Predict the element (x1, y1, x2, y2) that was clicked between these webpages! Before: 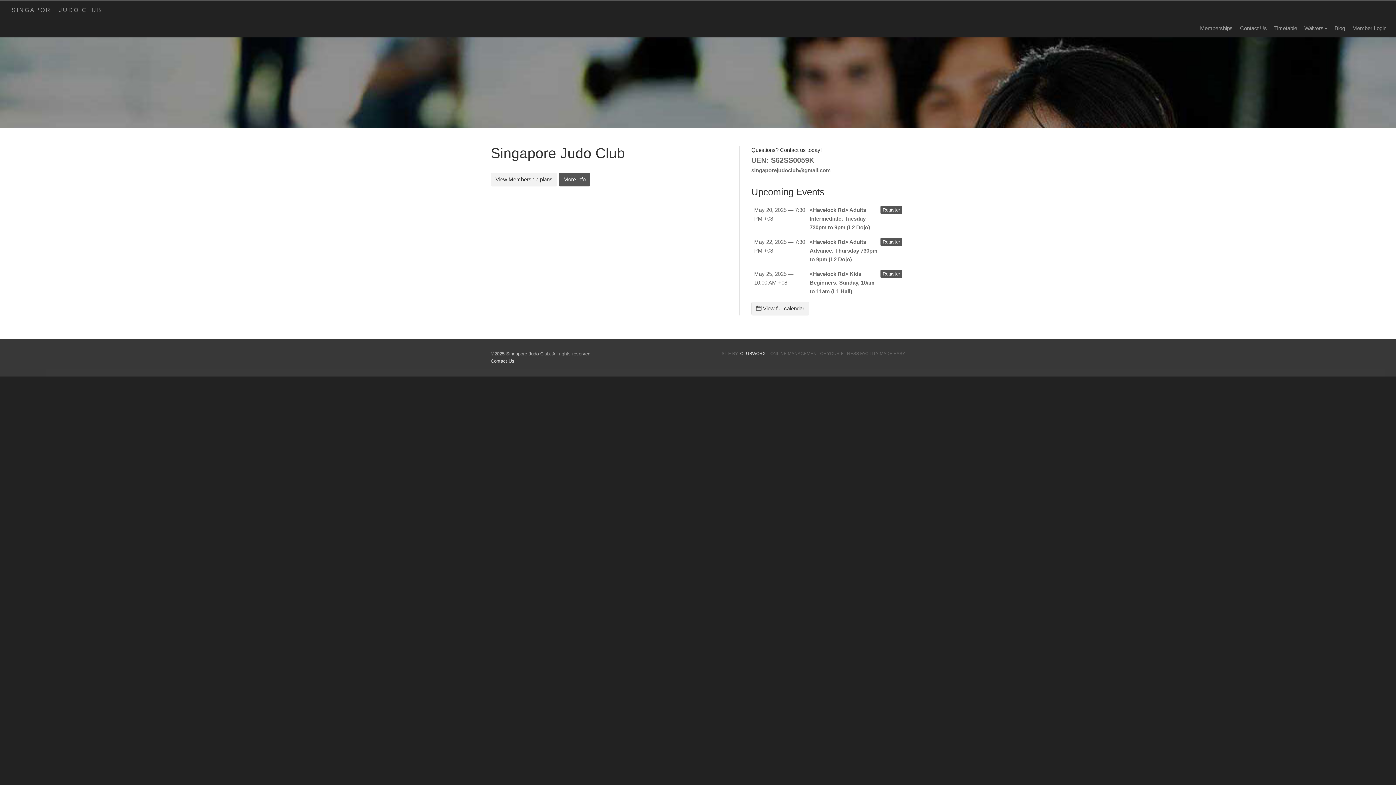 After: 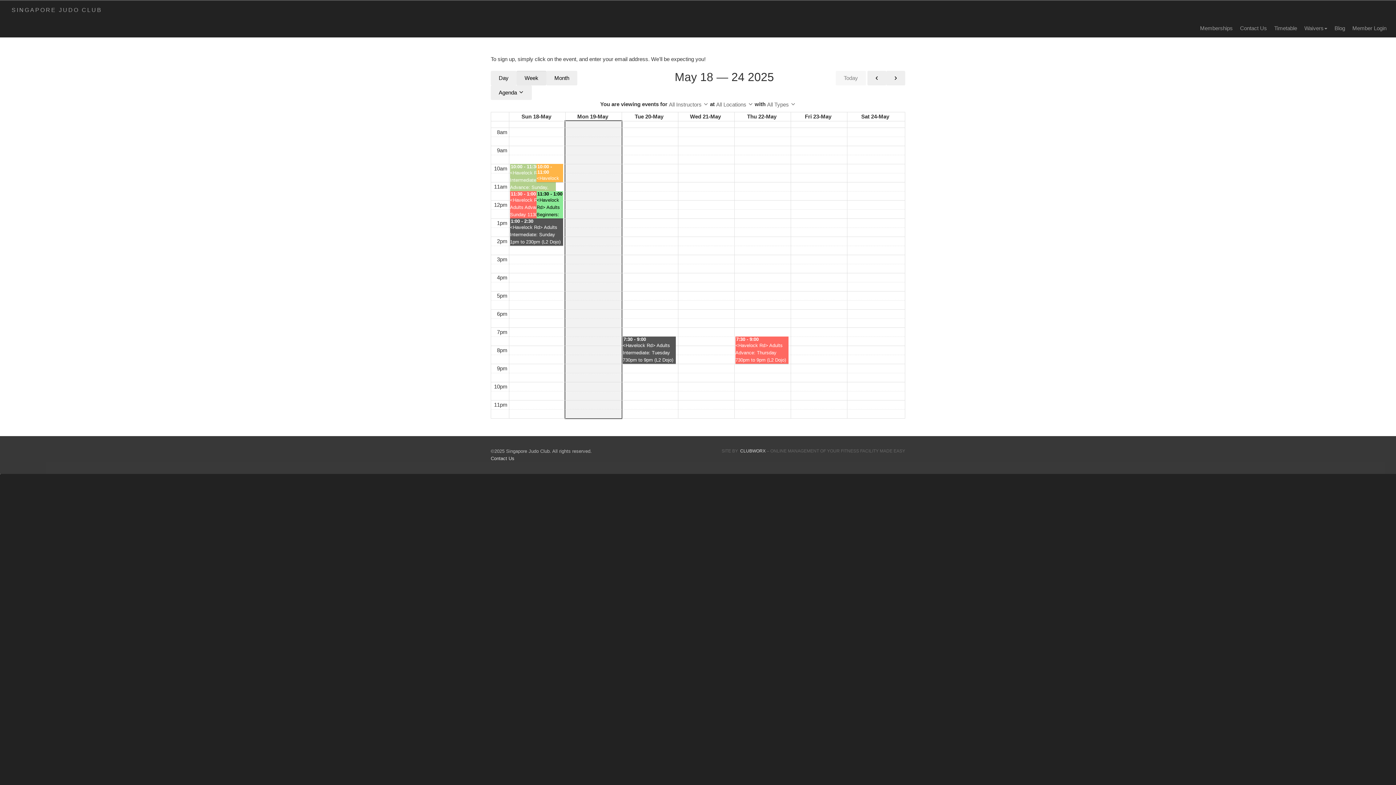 Action: bbox: (880, 269, 902, 278) label: Register